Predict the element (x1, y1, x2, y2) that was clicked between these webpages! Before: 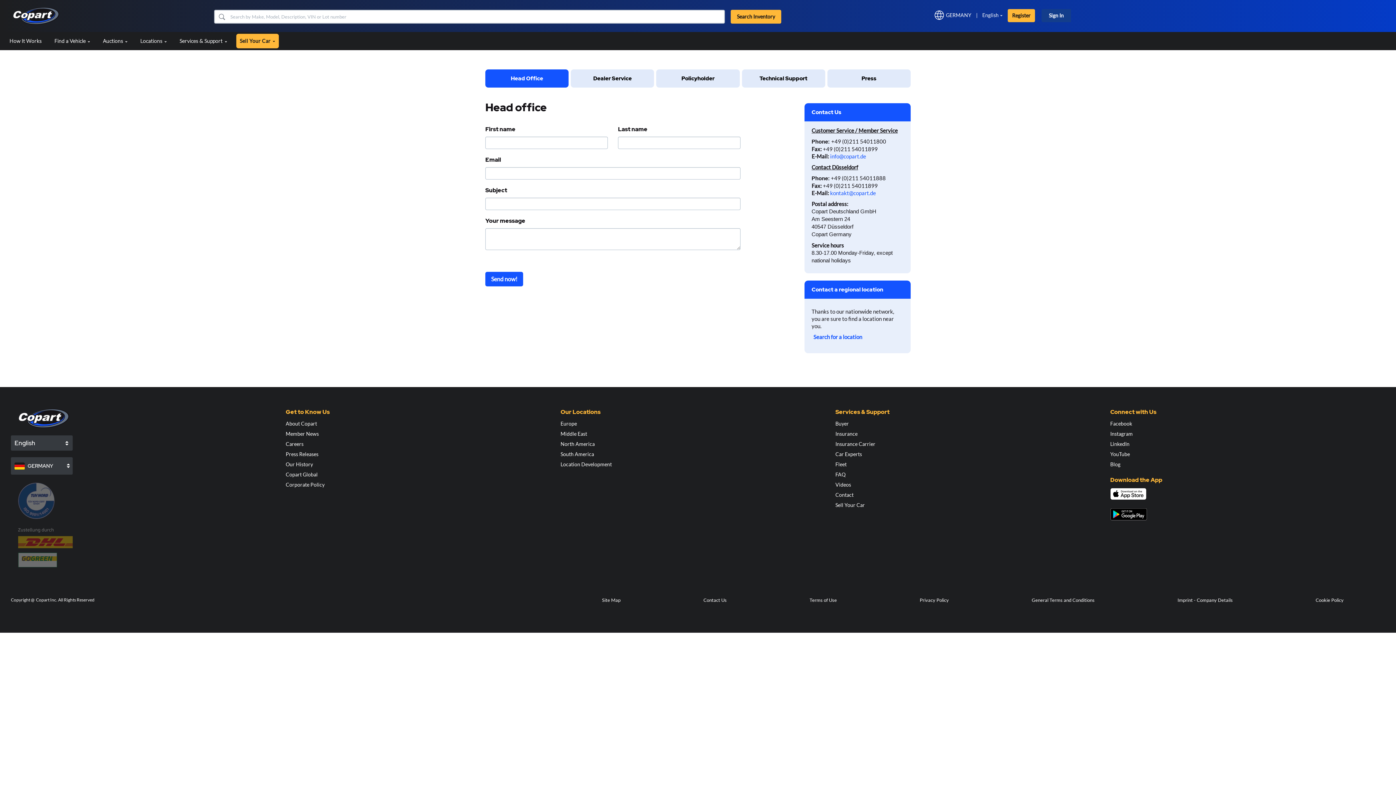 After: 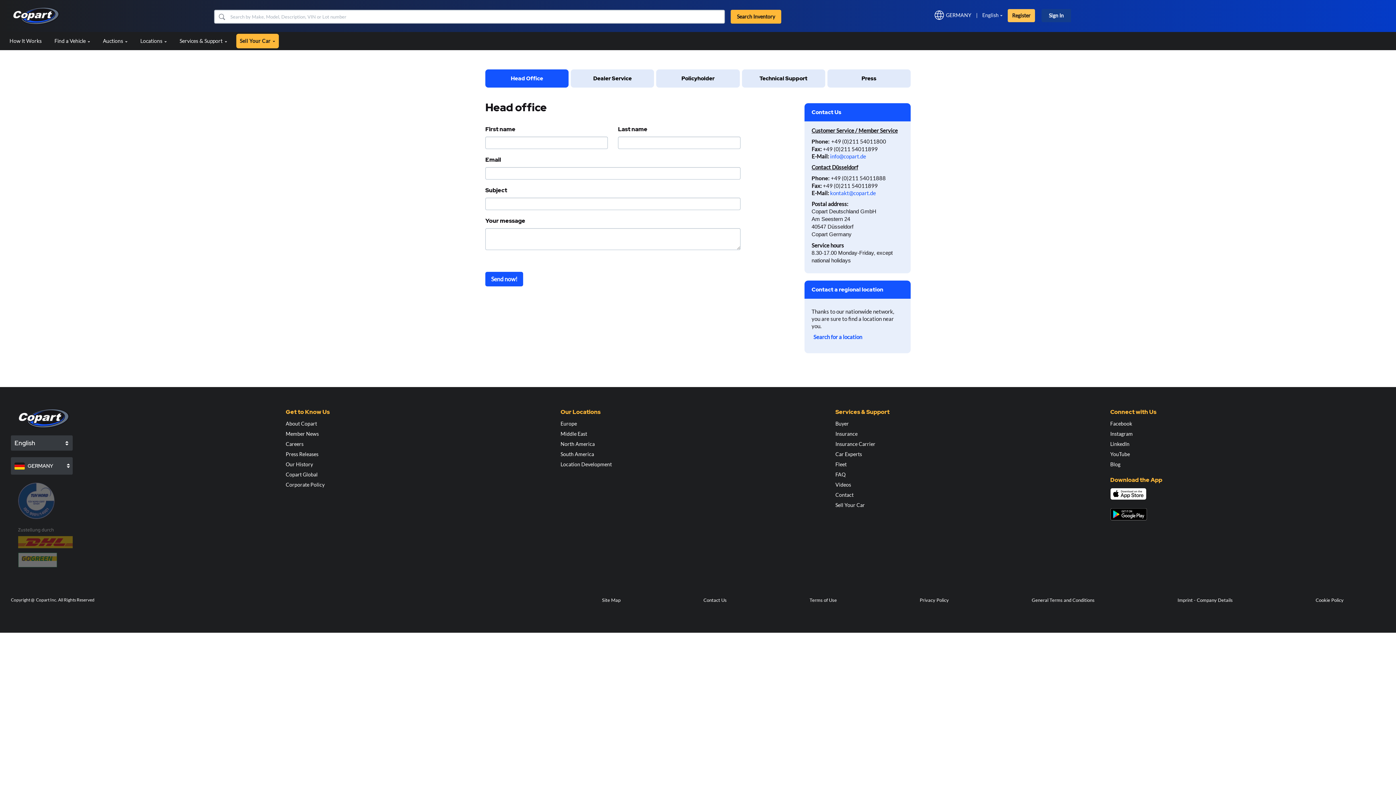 Action: label: Register bbox: (1008, 9, 1035, 22)